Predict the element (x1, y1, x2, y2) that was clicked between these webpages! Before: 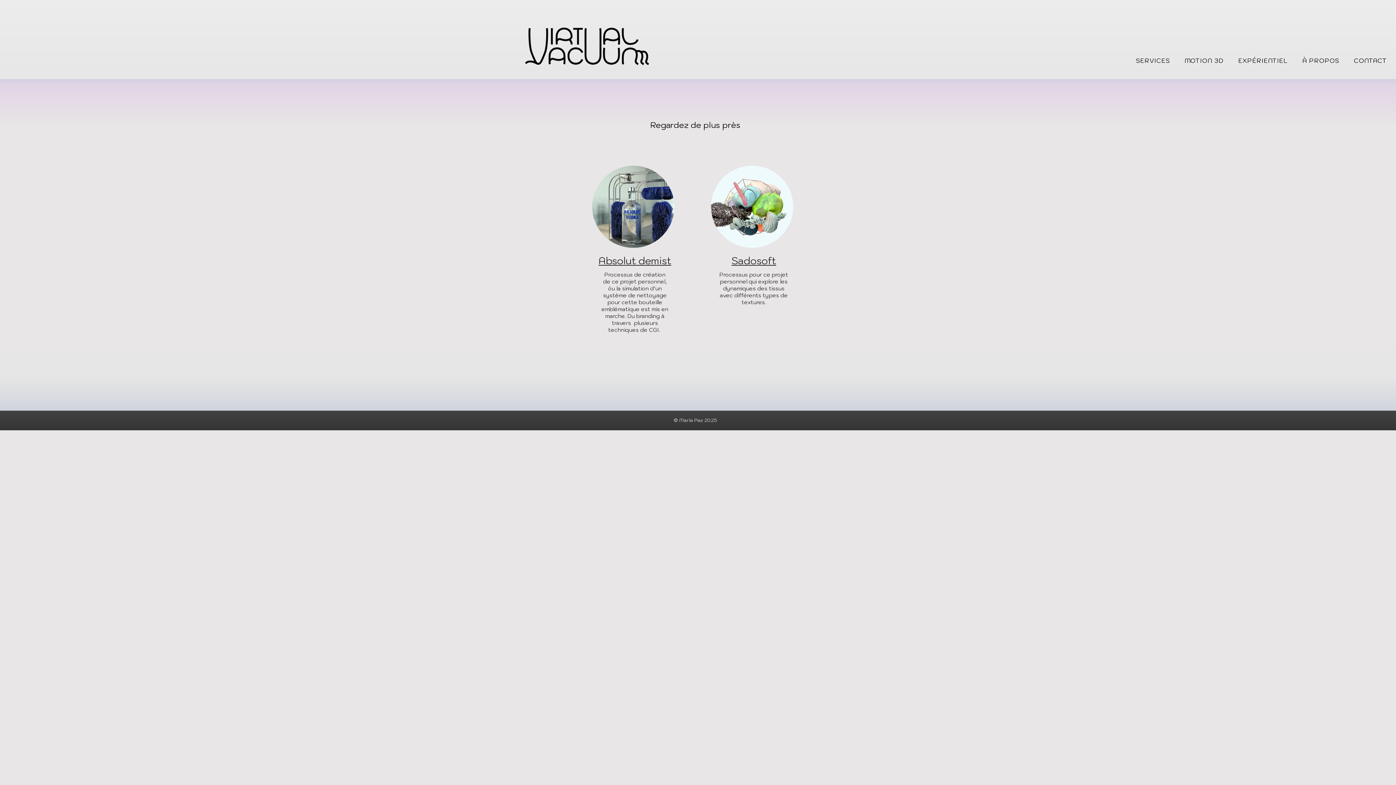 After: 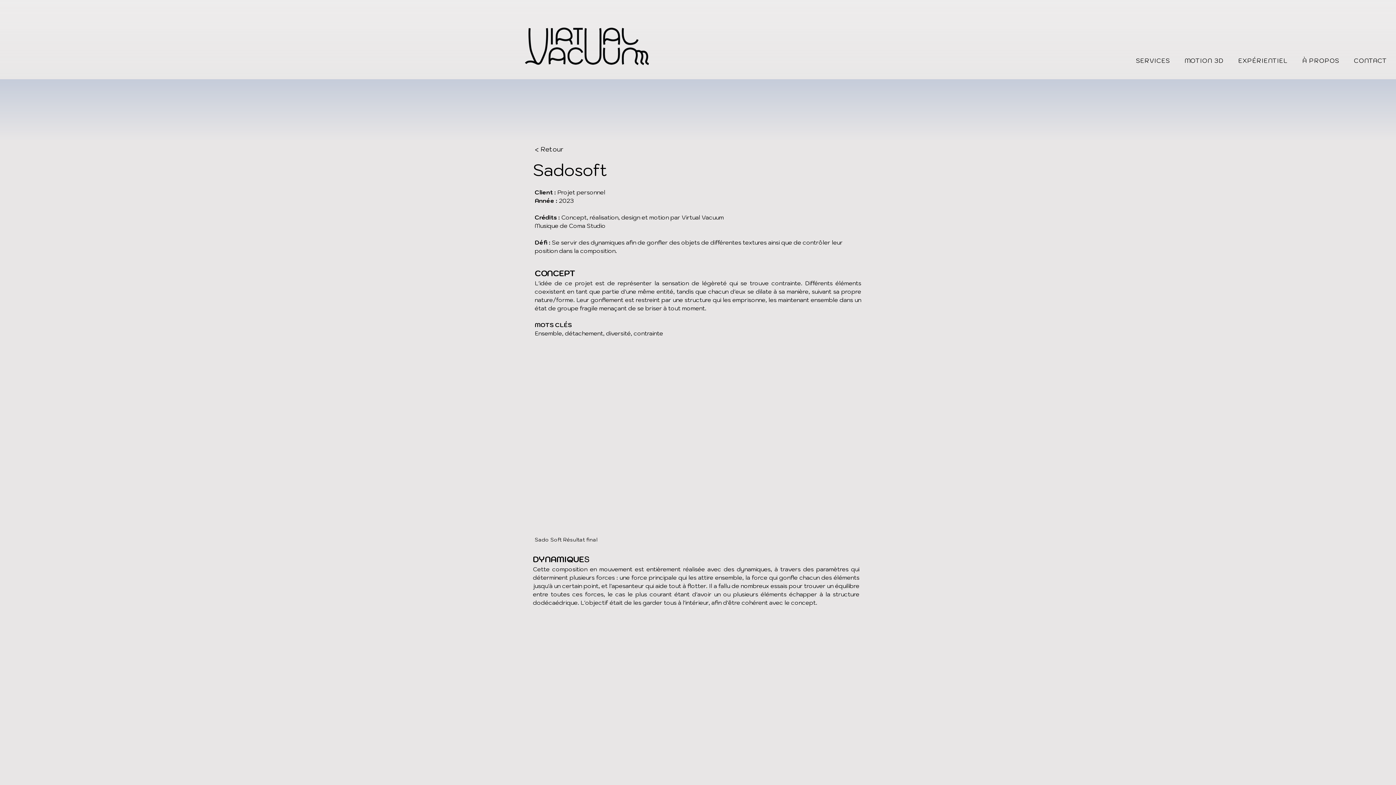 Action: label: Sadosoft bbox: (731, 255, 776, 266)